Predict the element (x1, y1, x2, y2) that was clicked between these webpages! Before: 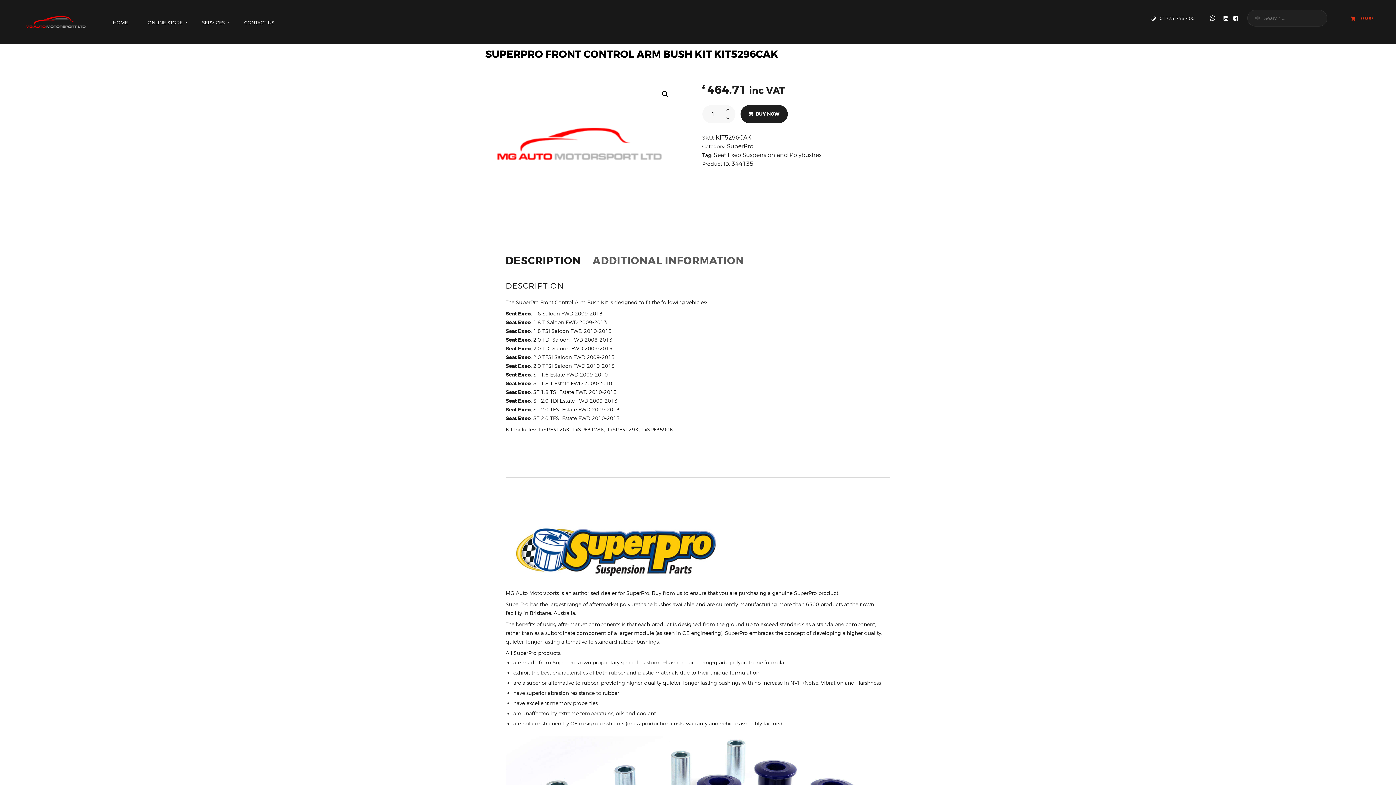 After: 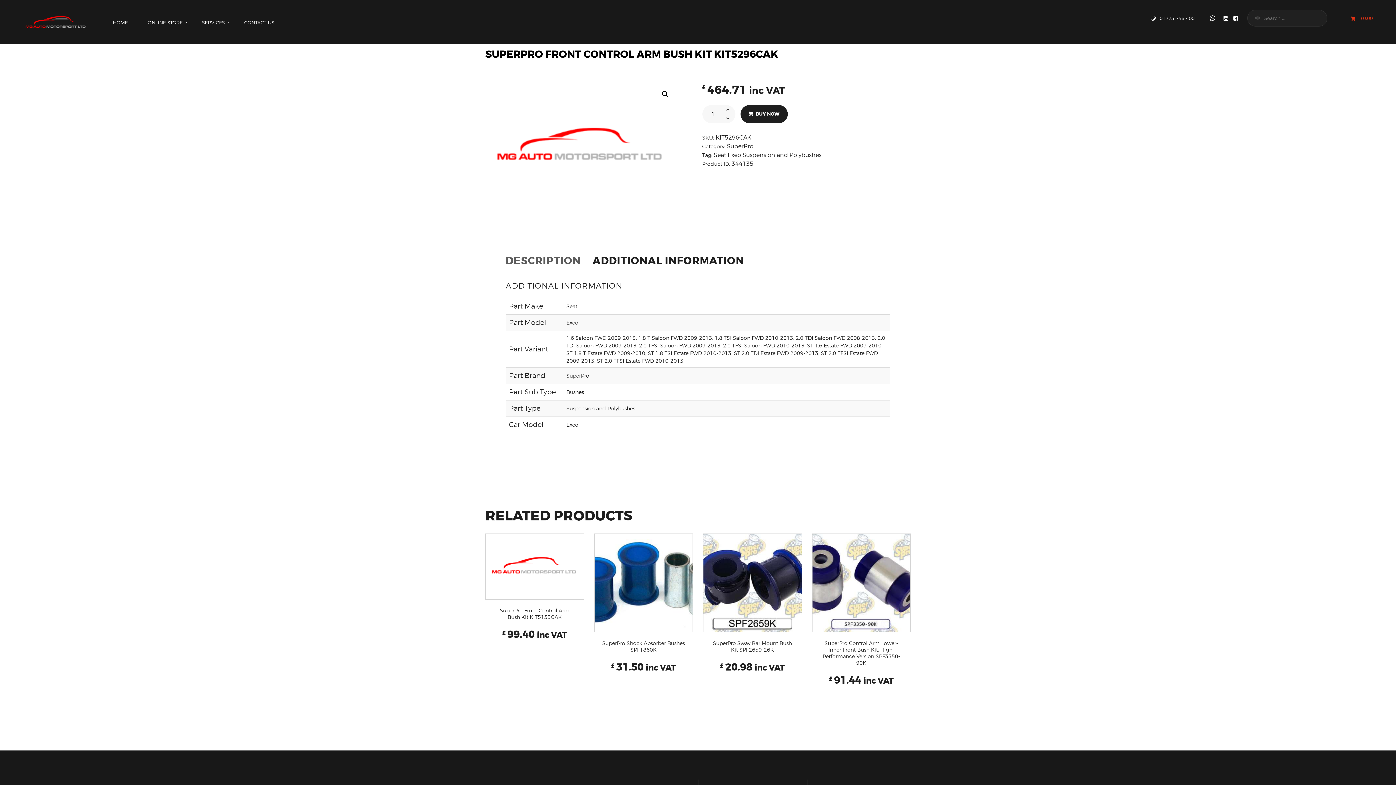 Action: label: ADDITIONAL INFORMATION bbox: (592, 256, 749, 273)